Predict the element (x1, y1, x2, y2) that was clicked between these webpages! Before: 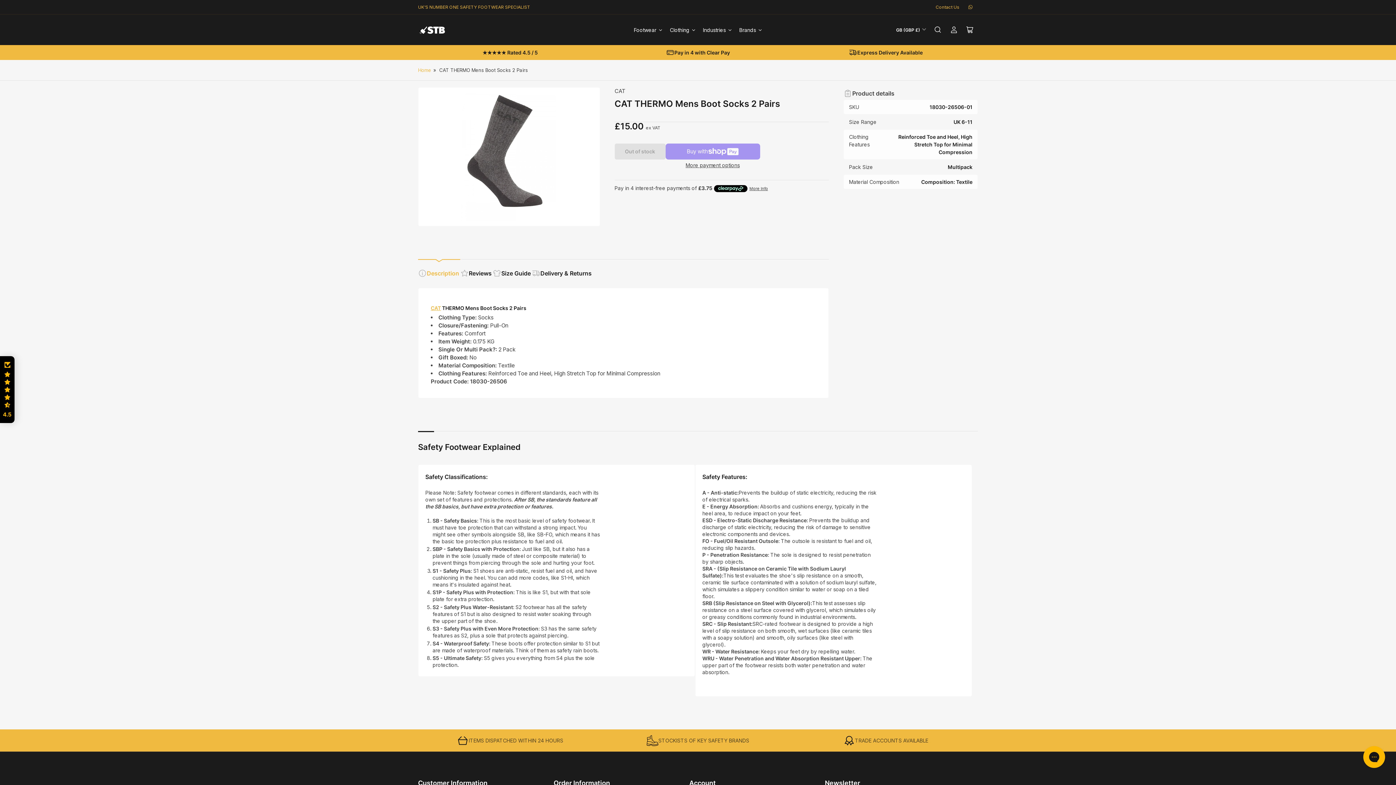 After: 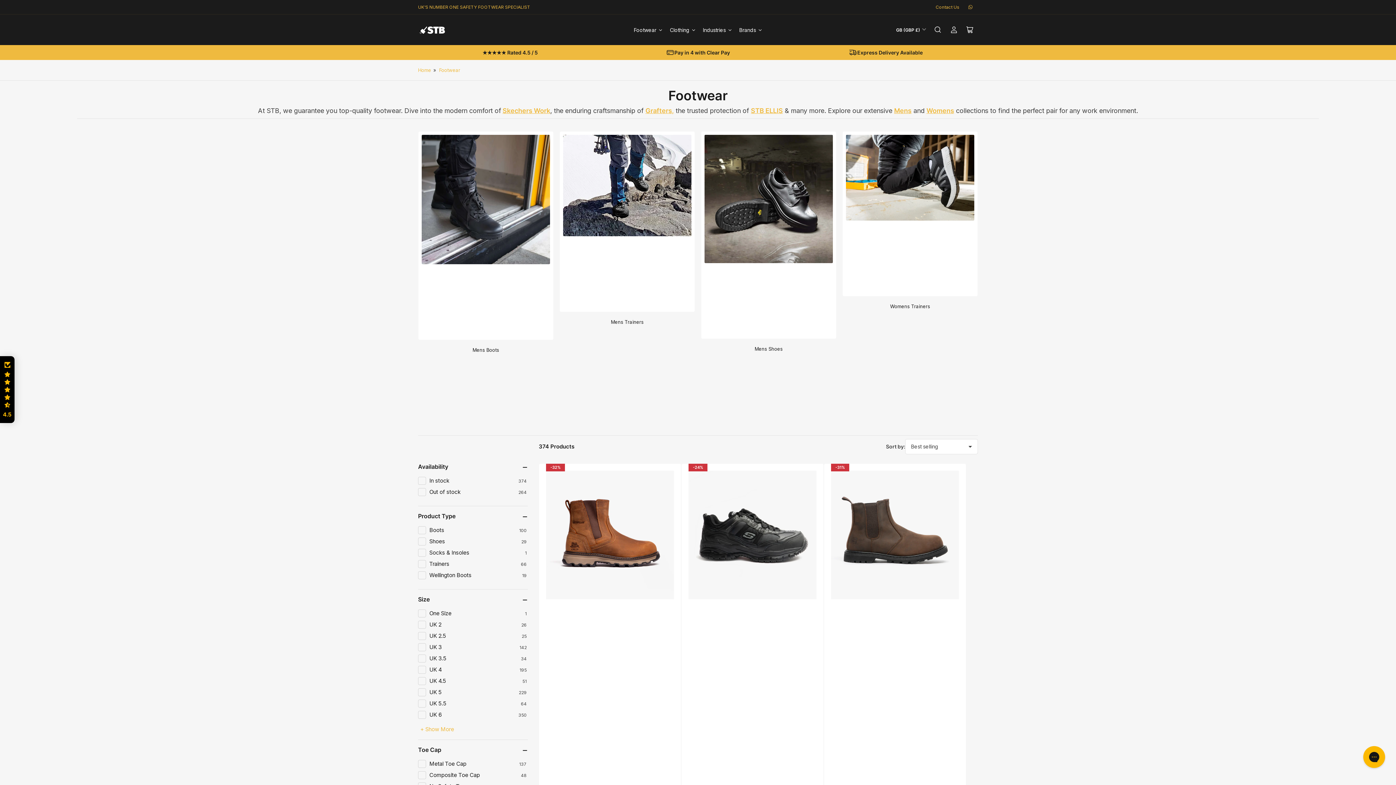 Action: bbox: (630, 14, 666, 45) label: Footwear